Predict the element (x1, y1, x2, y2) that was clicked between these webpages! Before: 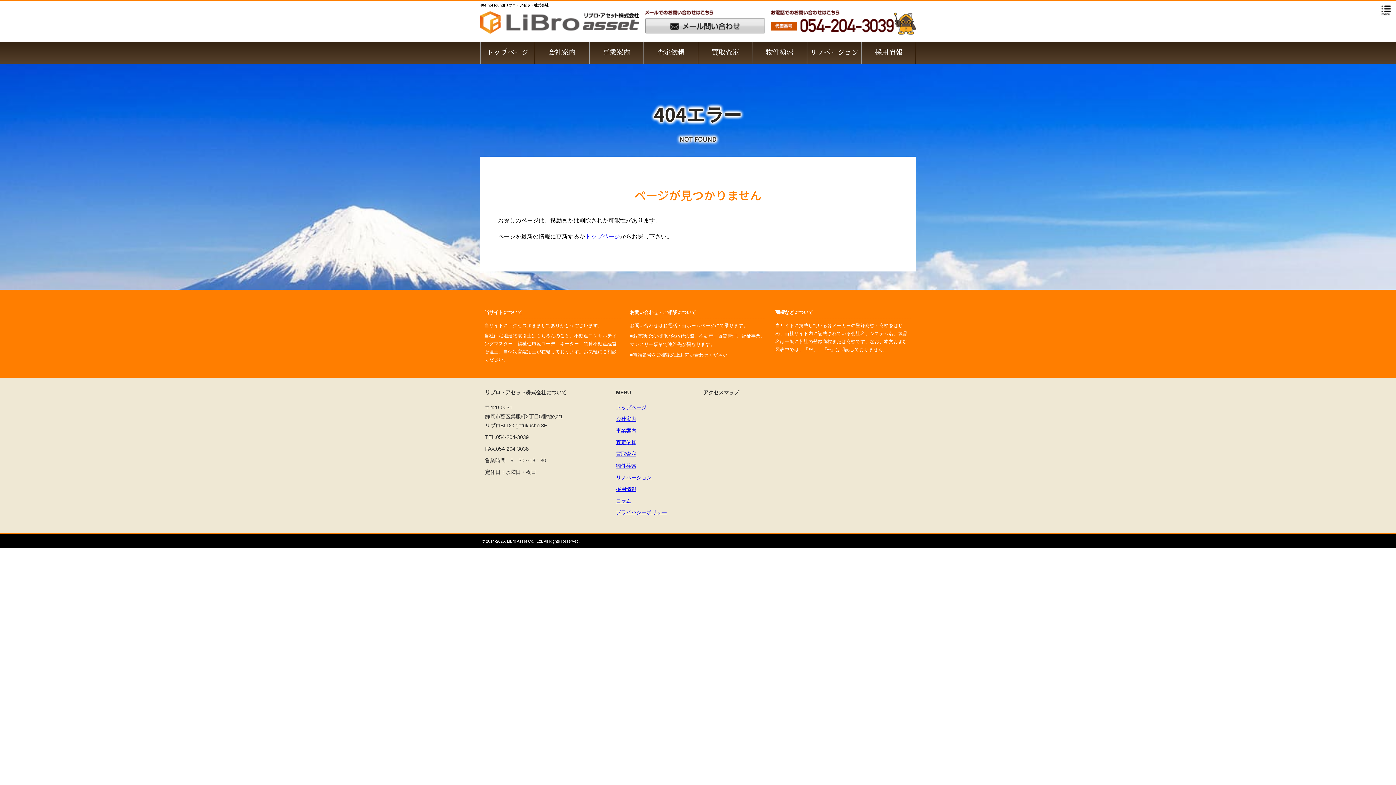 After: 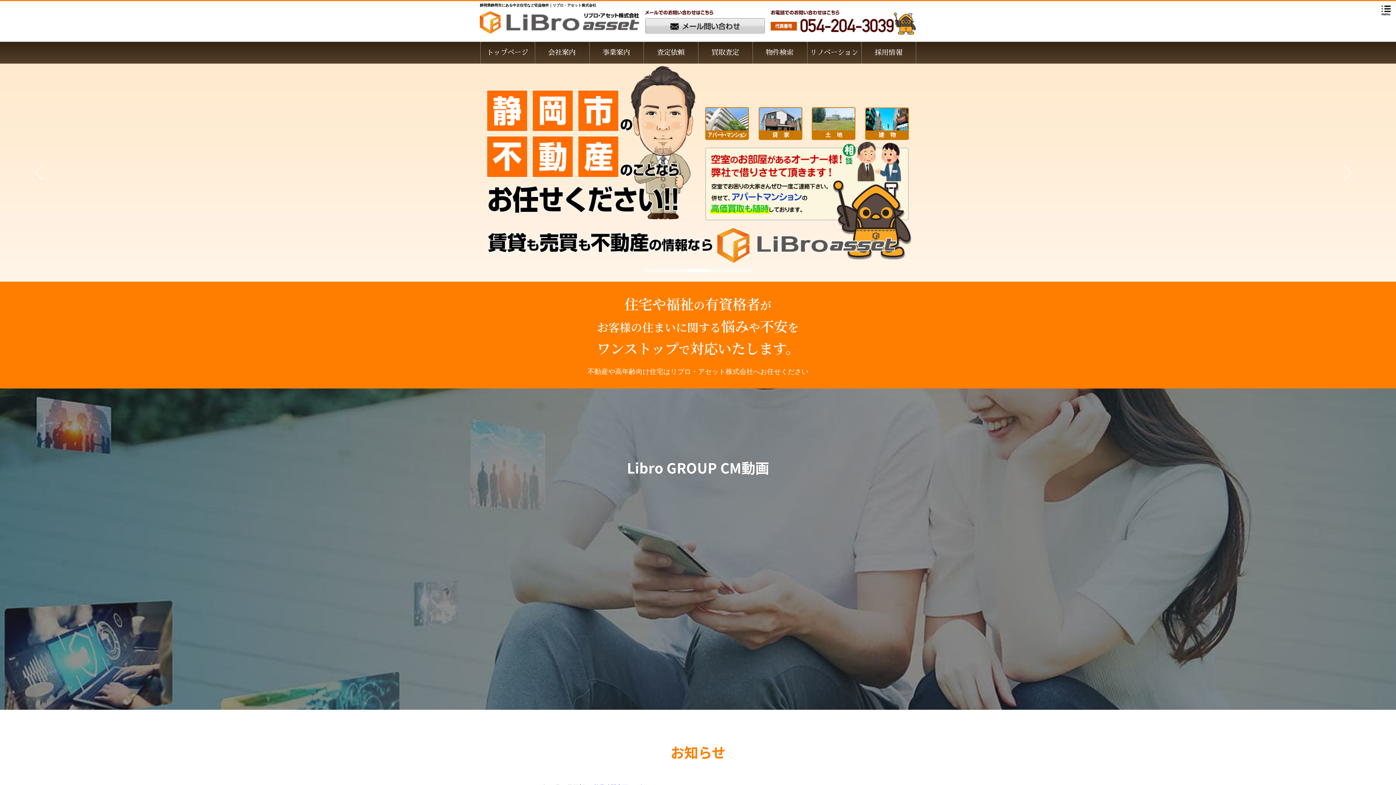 Action: label: トップページ bbox: (480, 41, 534, 63)